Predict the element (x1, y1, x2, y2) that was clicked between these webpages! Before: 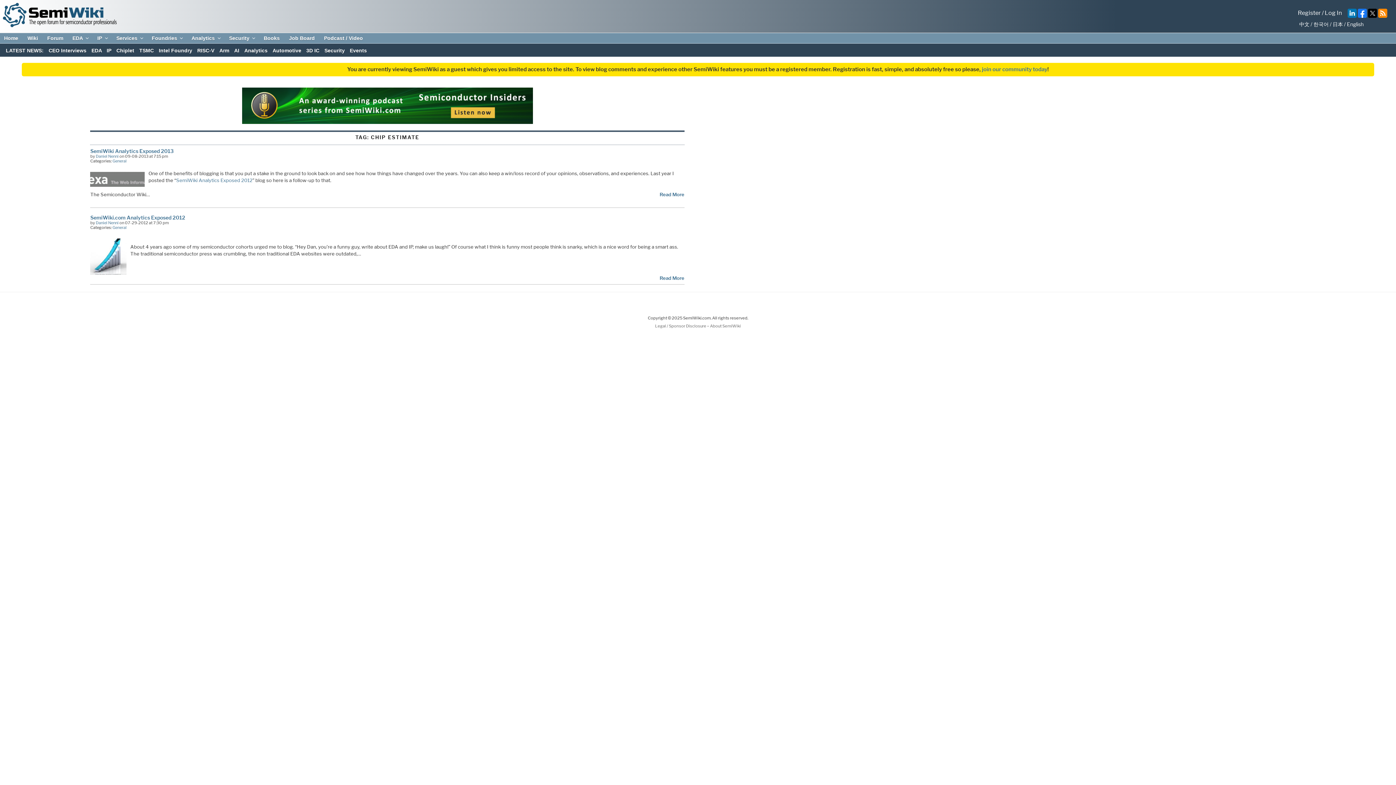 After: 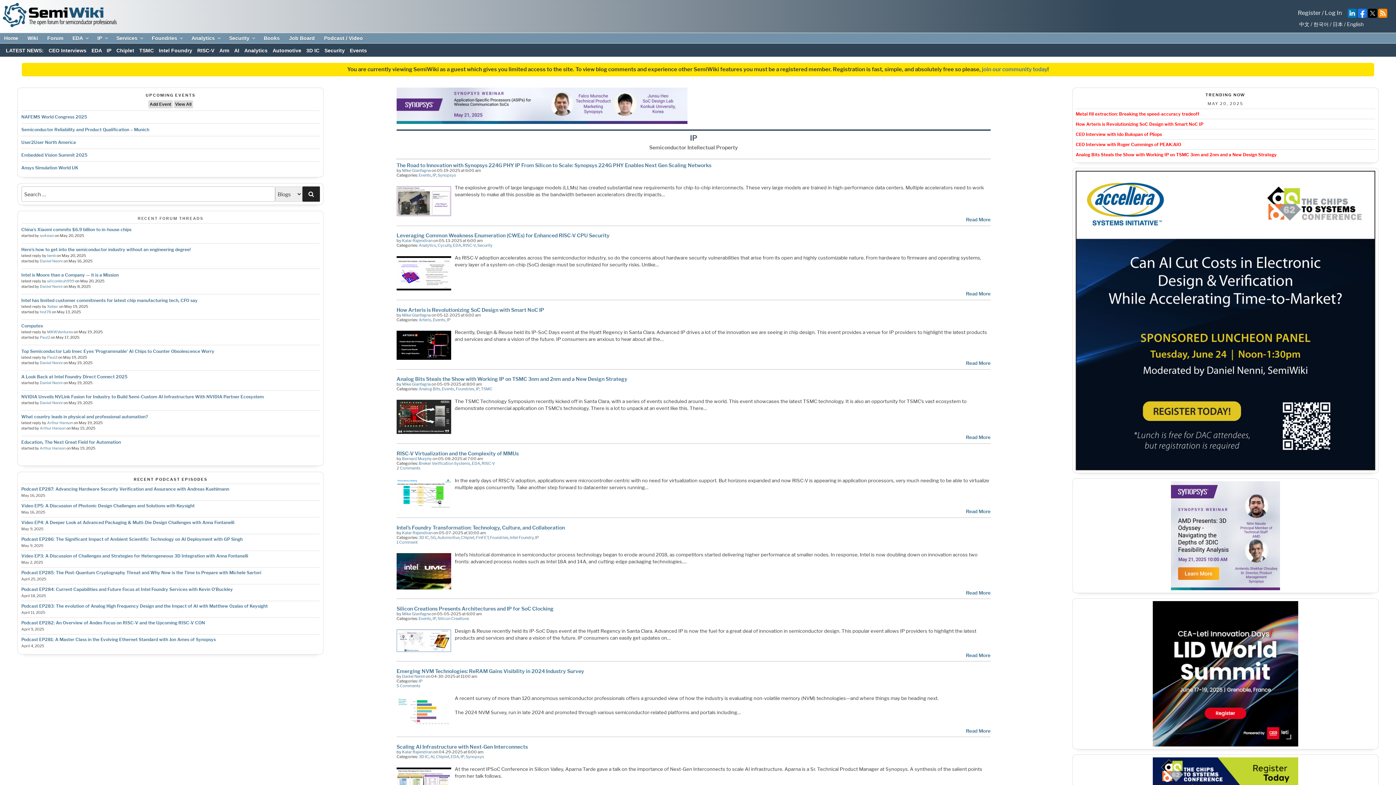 Action: label: IP bbox: (106, 47, 111, 53)